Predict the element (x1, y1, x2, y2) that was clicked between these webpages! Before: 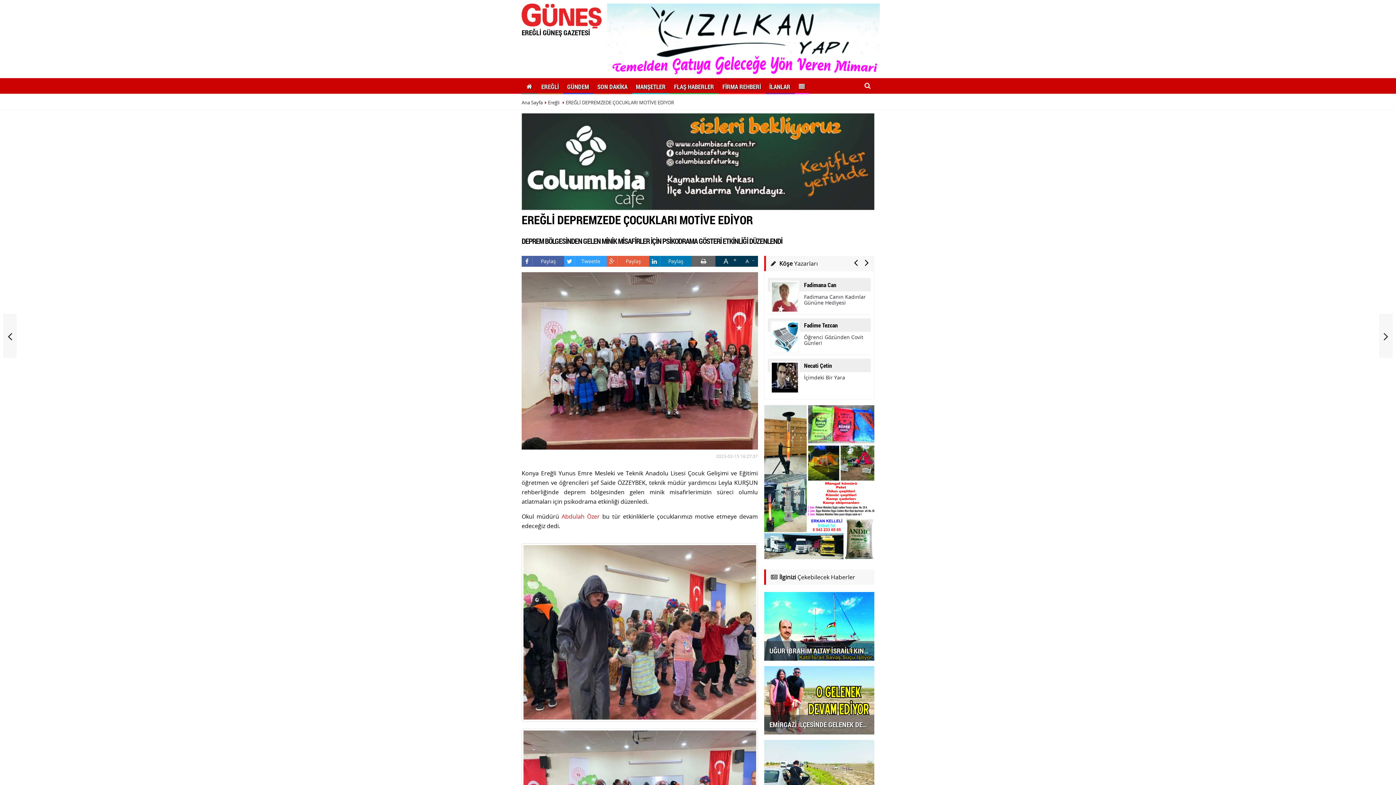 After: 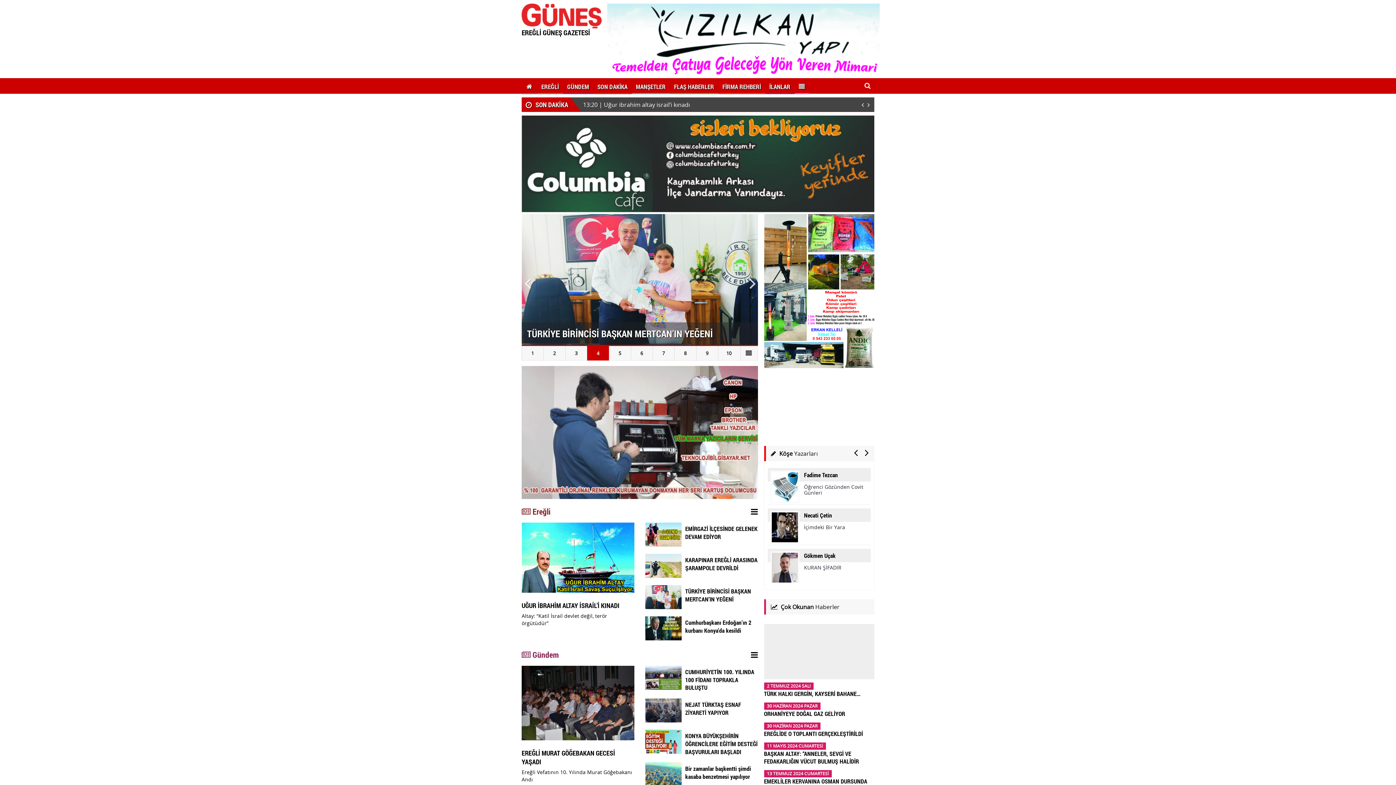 Action: bbox: (521, 78, 537, 94)